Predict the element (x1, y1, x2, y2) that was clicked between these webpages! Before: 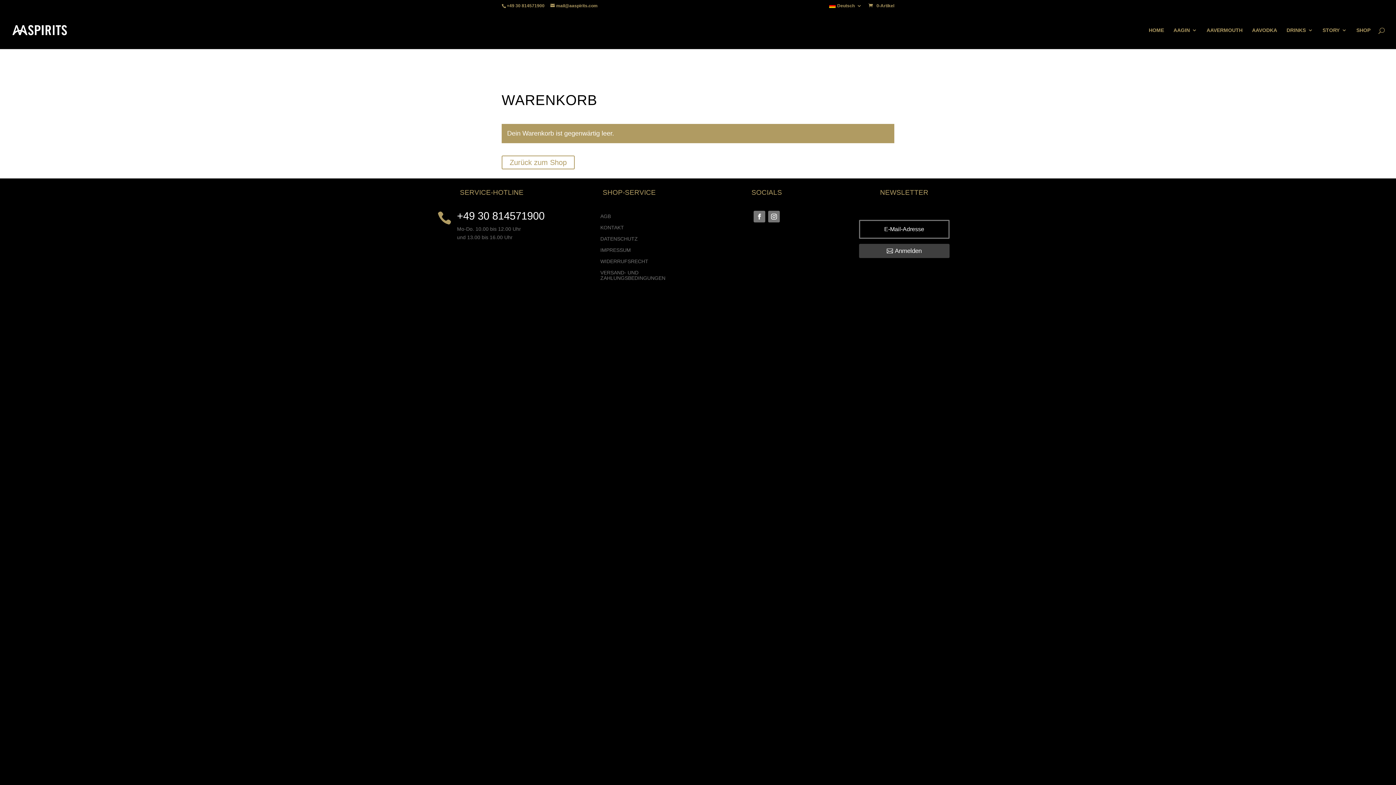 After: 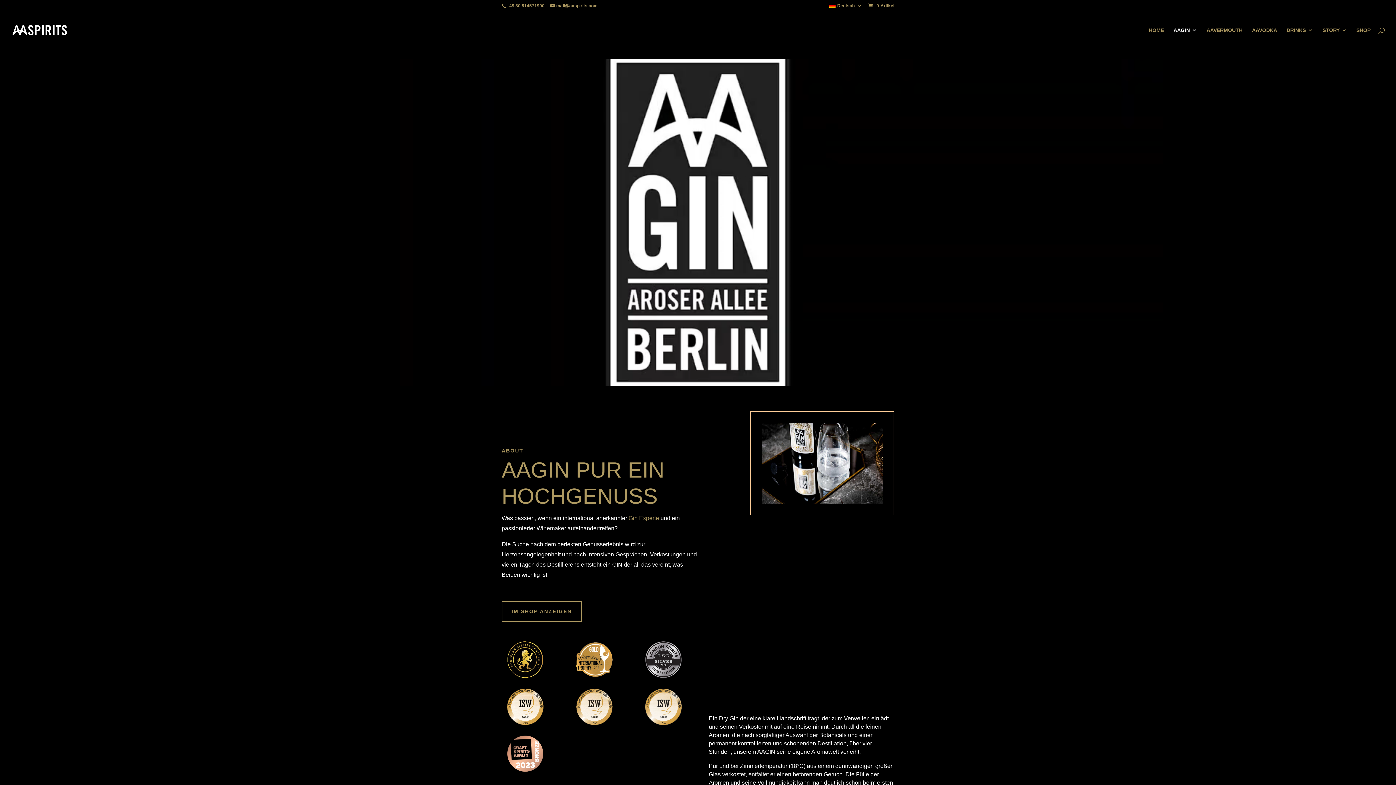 Action: label: AAGIN bbox: (1173, 27, 1197, 49)